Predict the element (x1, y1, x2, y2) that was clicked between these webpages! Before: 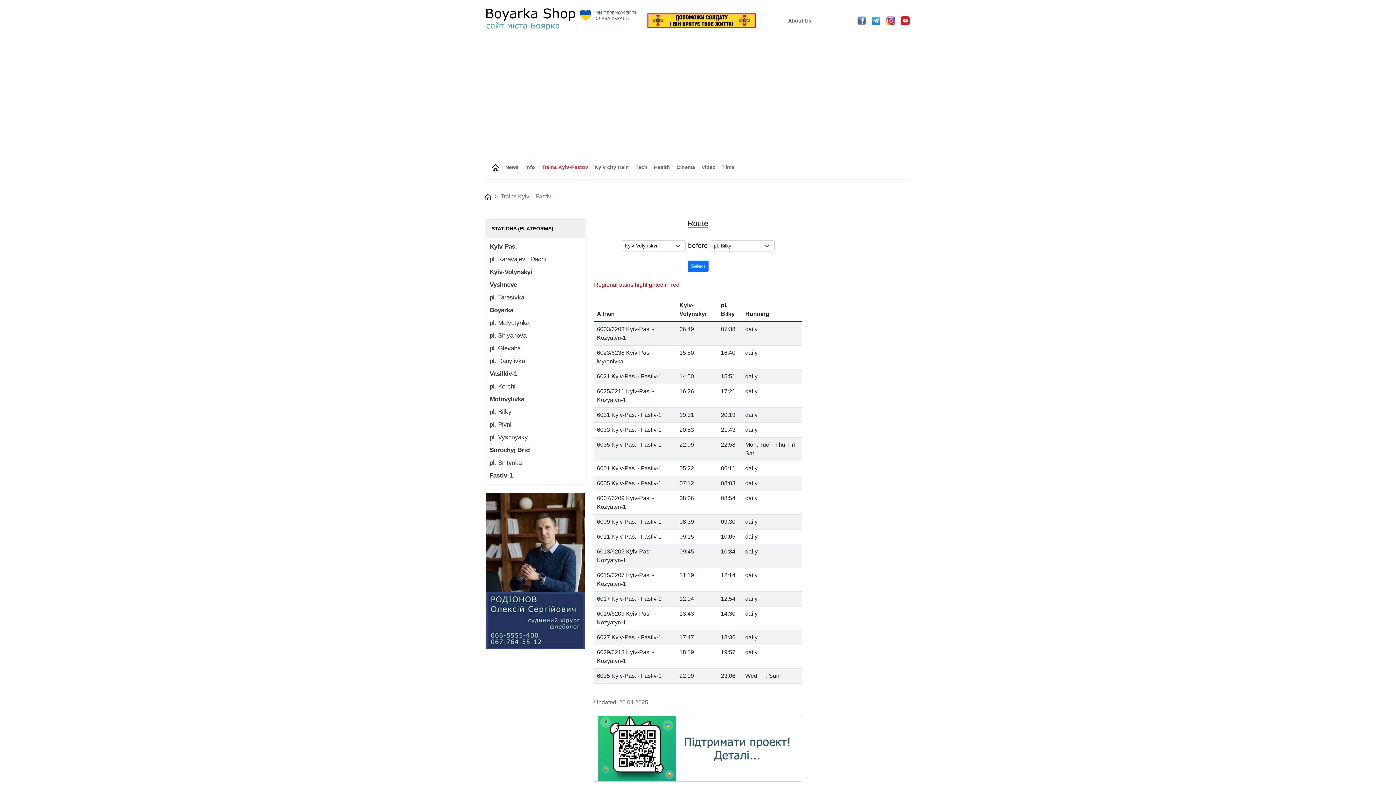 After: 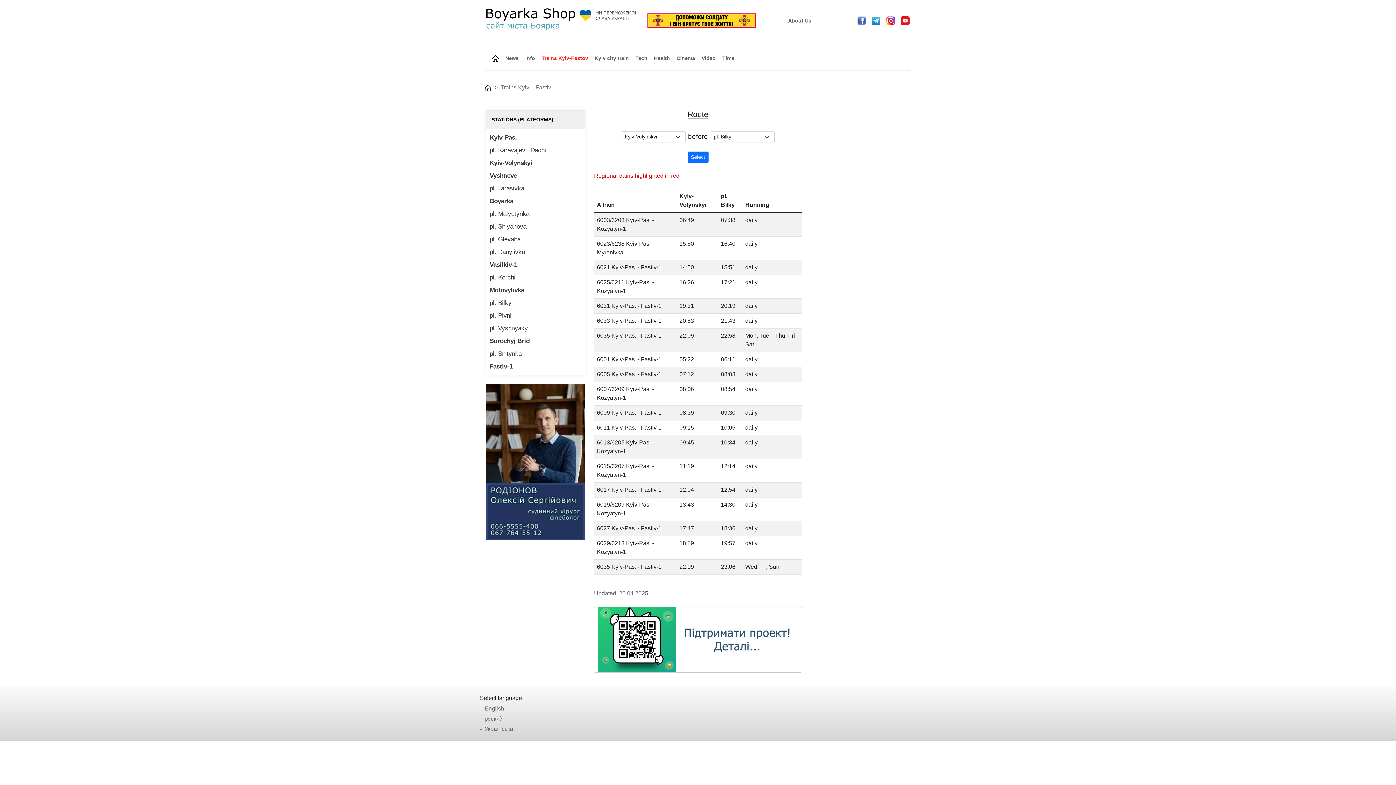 Action: bbox: (687, 260, 708, 272) label: Select